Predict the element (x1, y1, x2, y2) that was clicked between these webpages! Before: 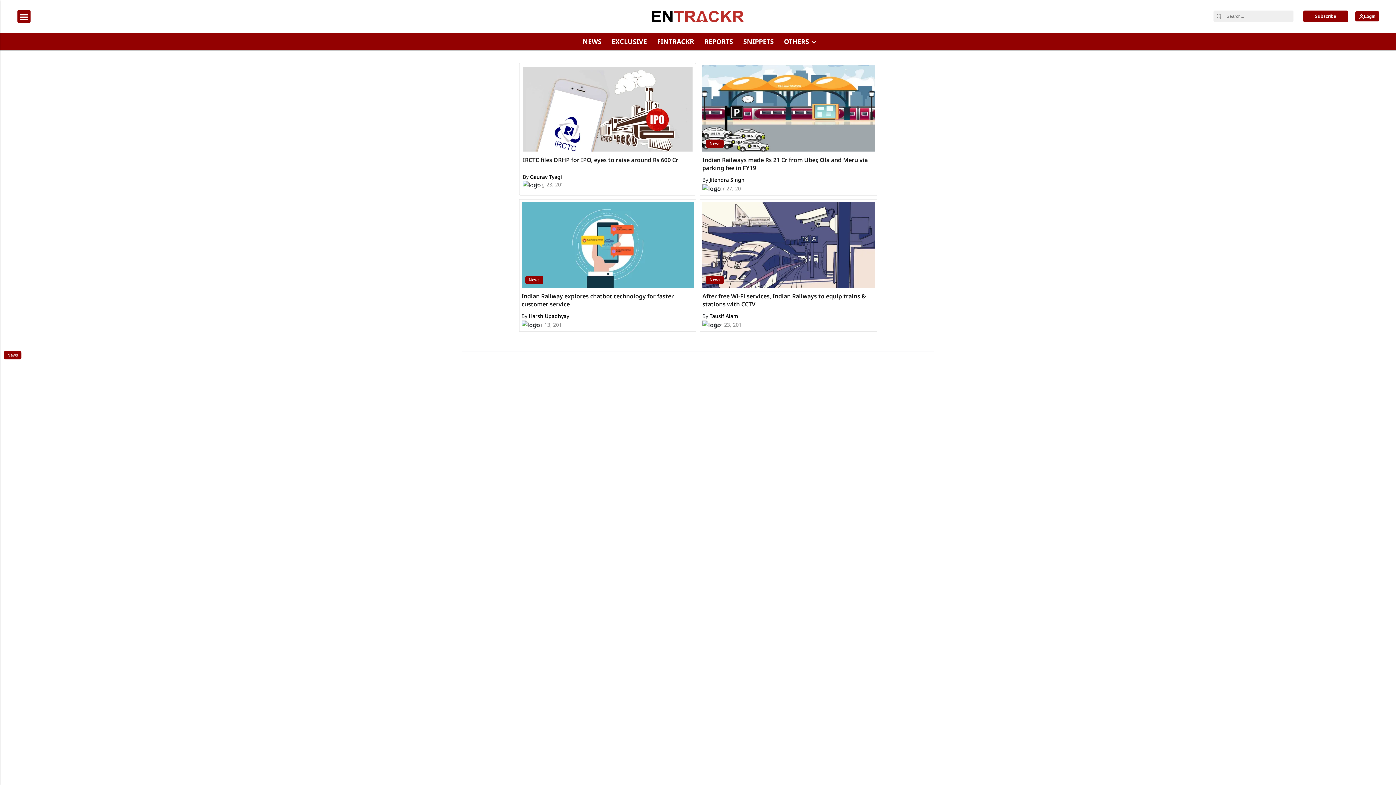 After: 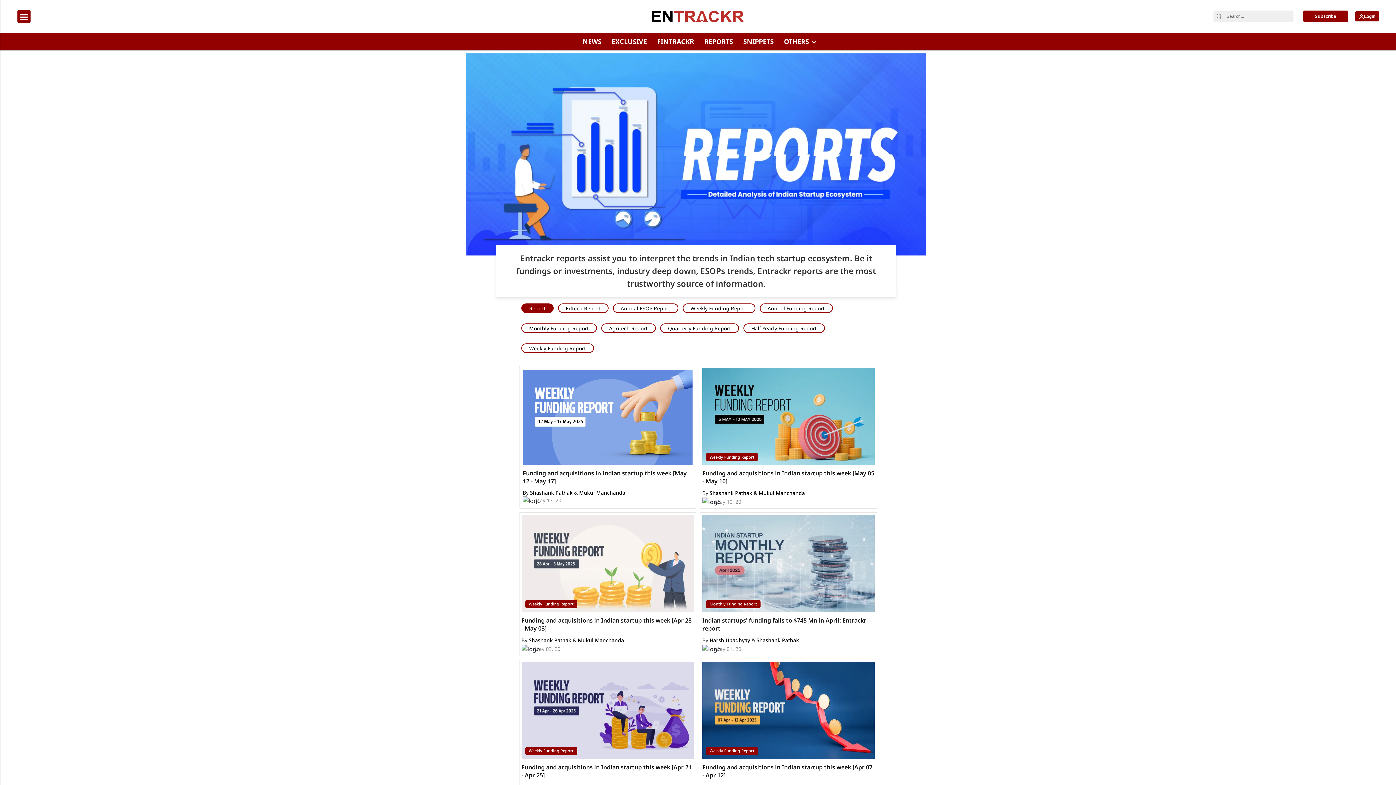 Action: label: REPORTS bbox: (702, 33, 735, 50)